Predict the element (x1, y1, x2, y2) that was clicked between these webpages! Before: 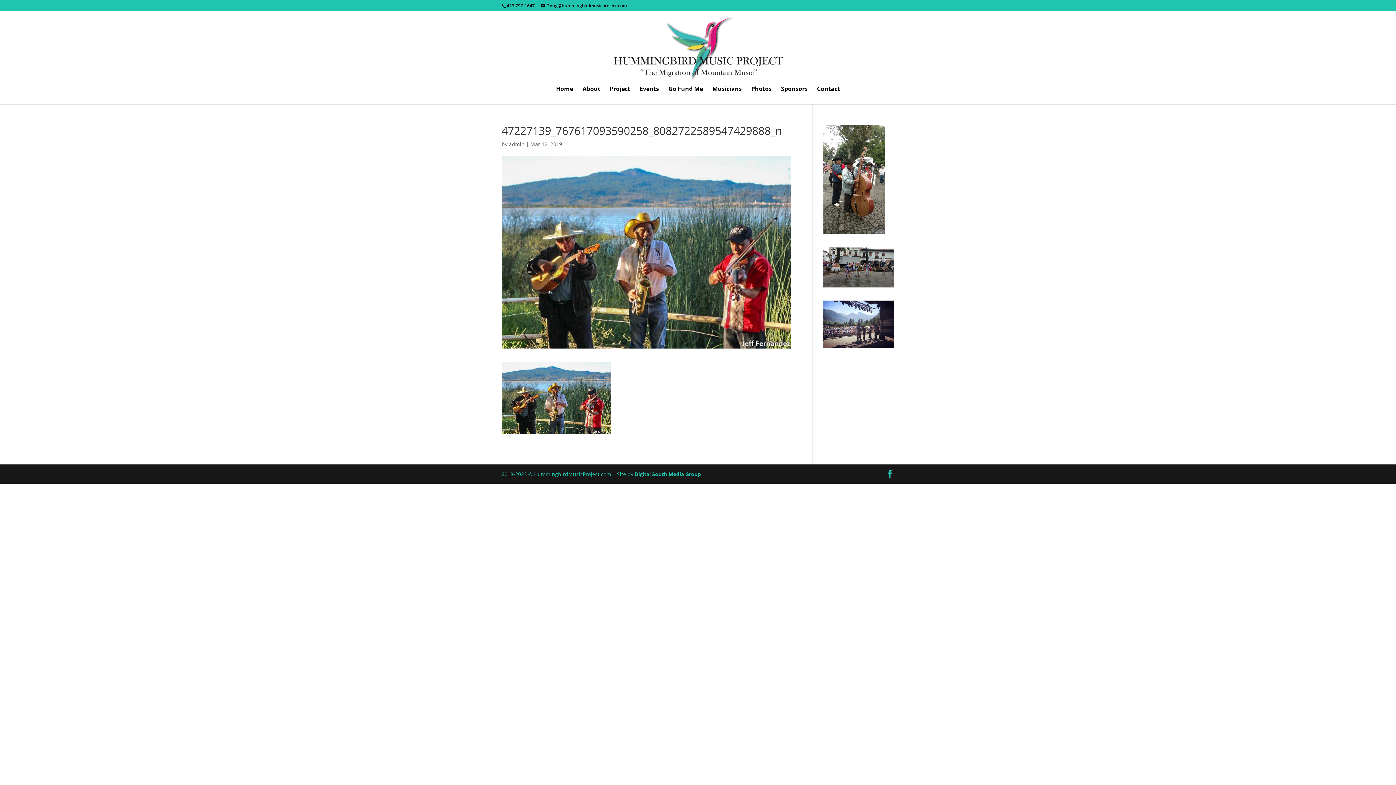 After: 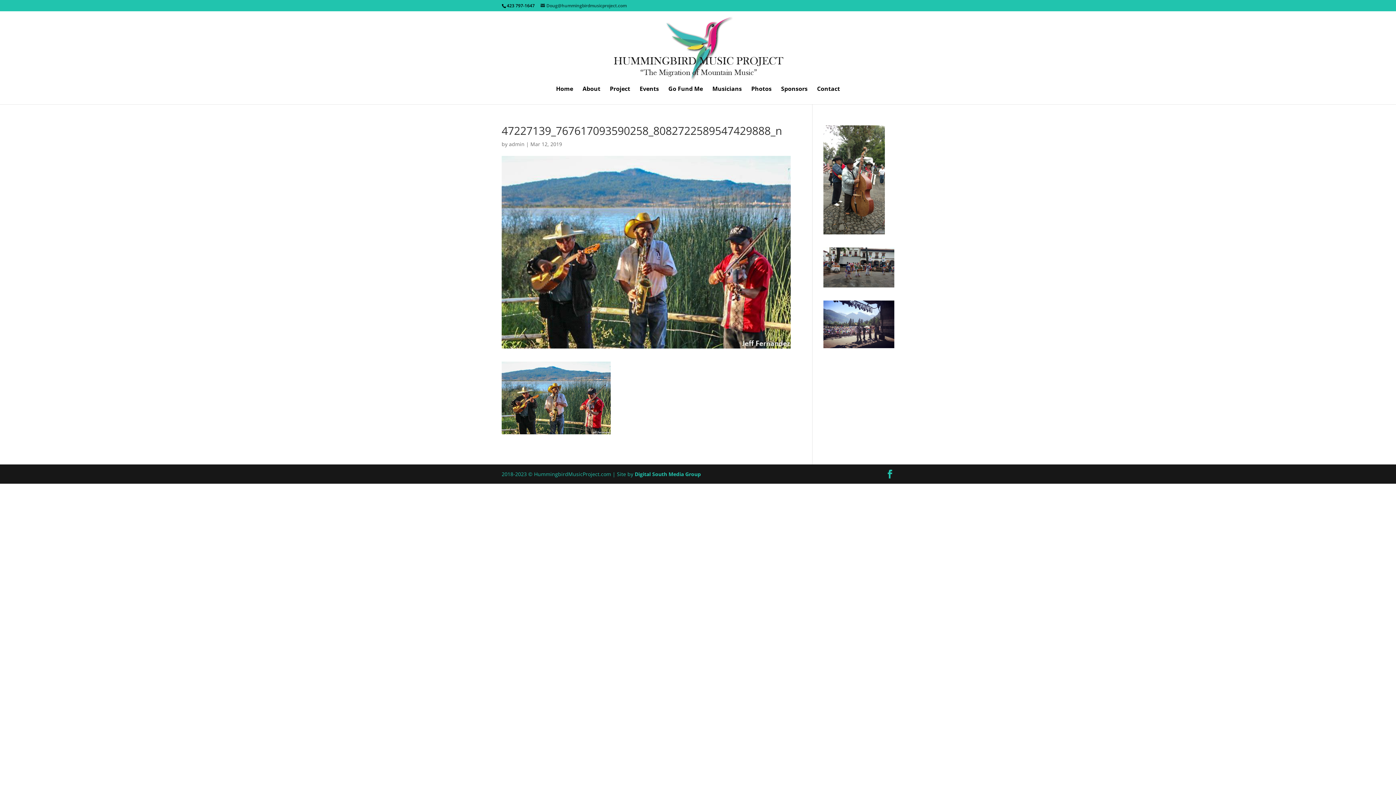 Action: bbox: (540, 2, 626, 8) label: Doug@hummingbirdmusicproject.com